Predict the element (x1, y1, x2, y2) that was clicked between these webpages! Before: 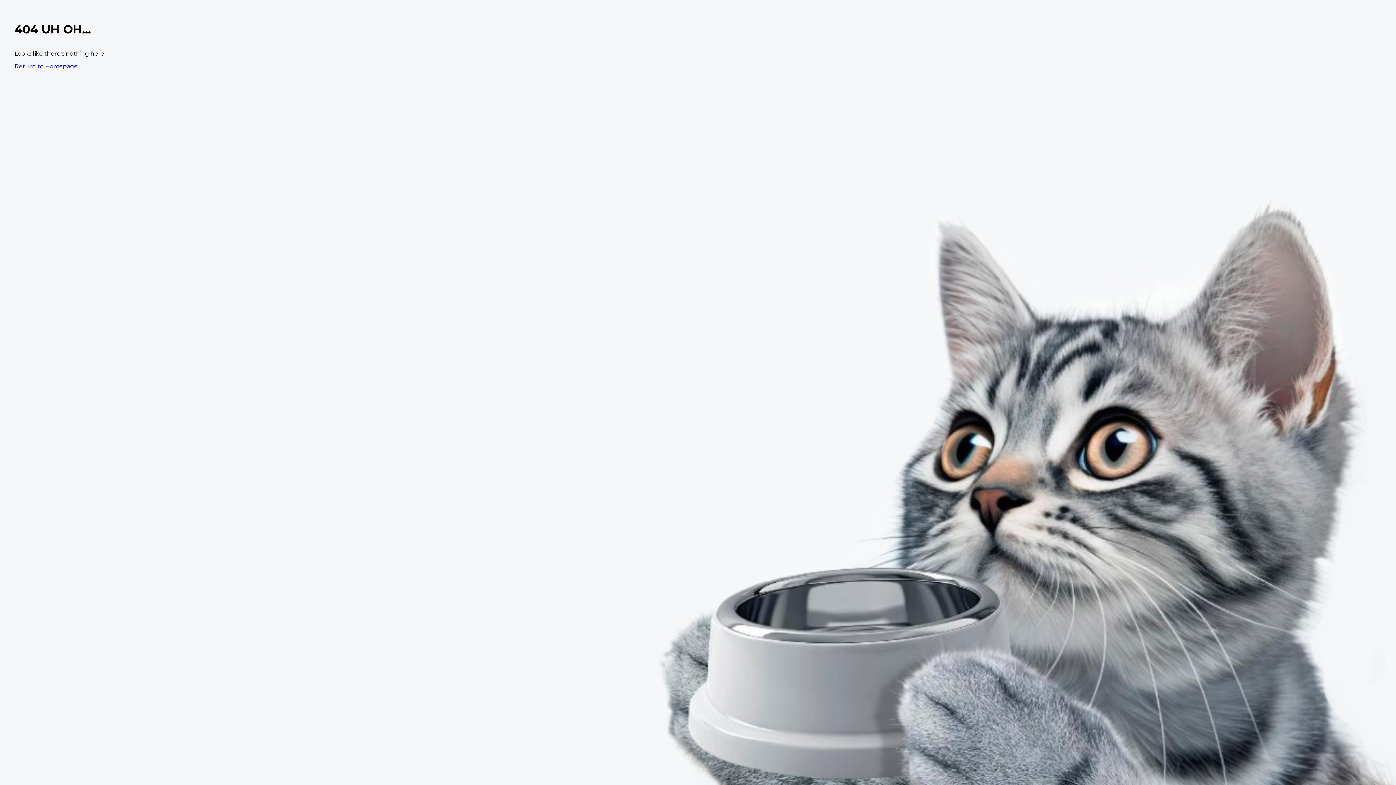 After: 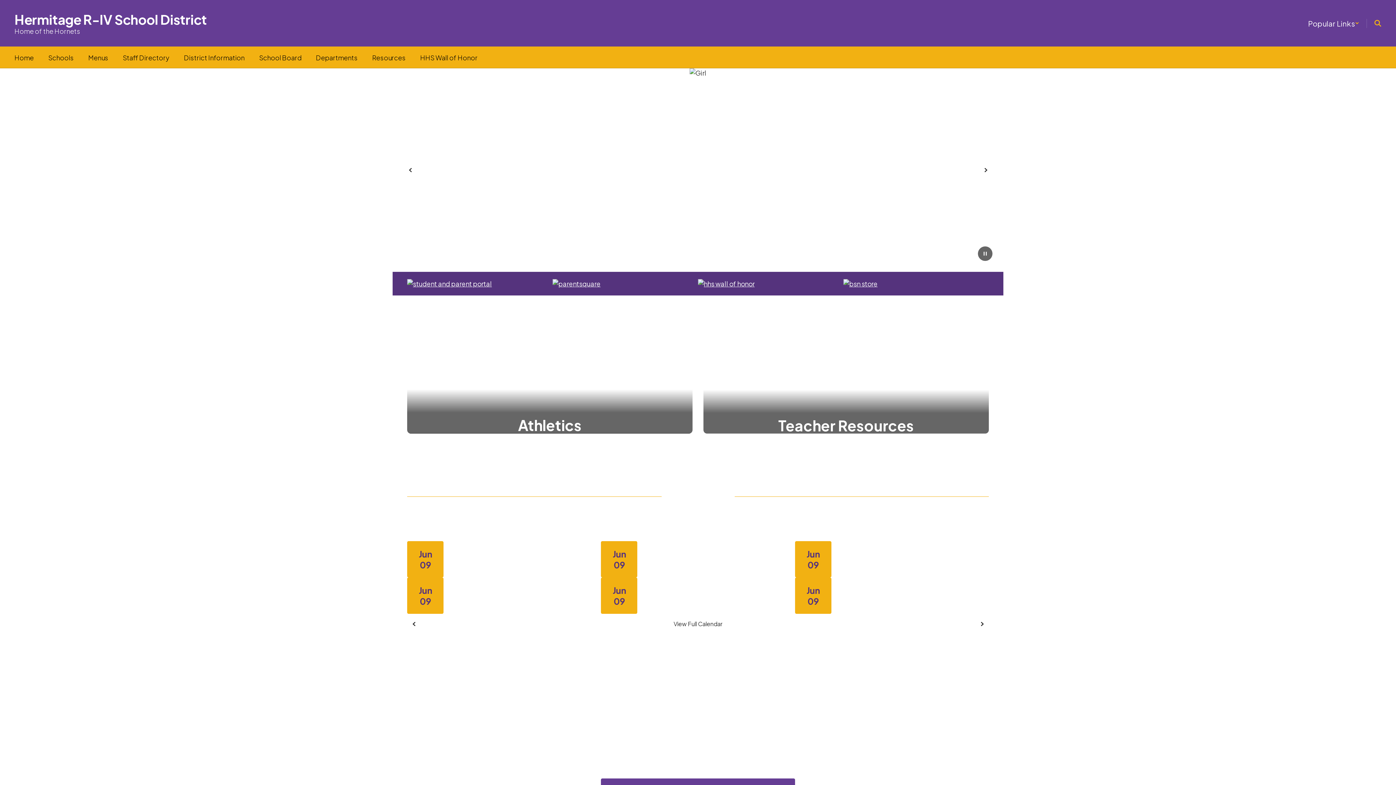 Action: bbox: (14, 62, 77, 69) label: Return to Homepage